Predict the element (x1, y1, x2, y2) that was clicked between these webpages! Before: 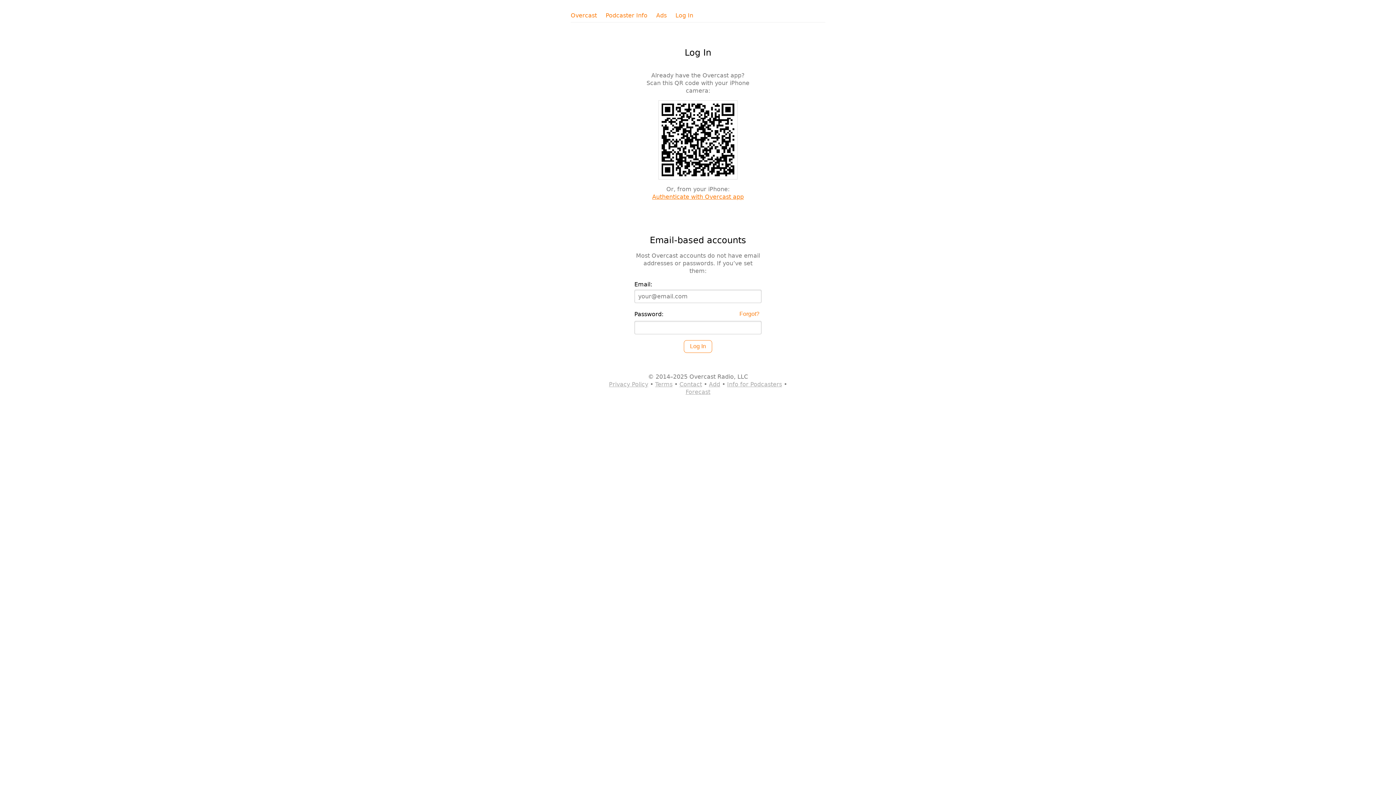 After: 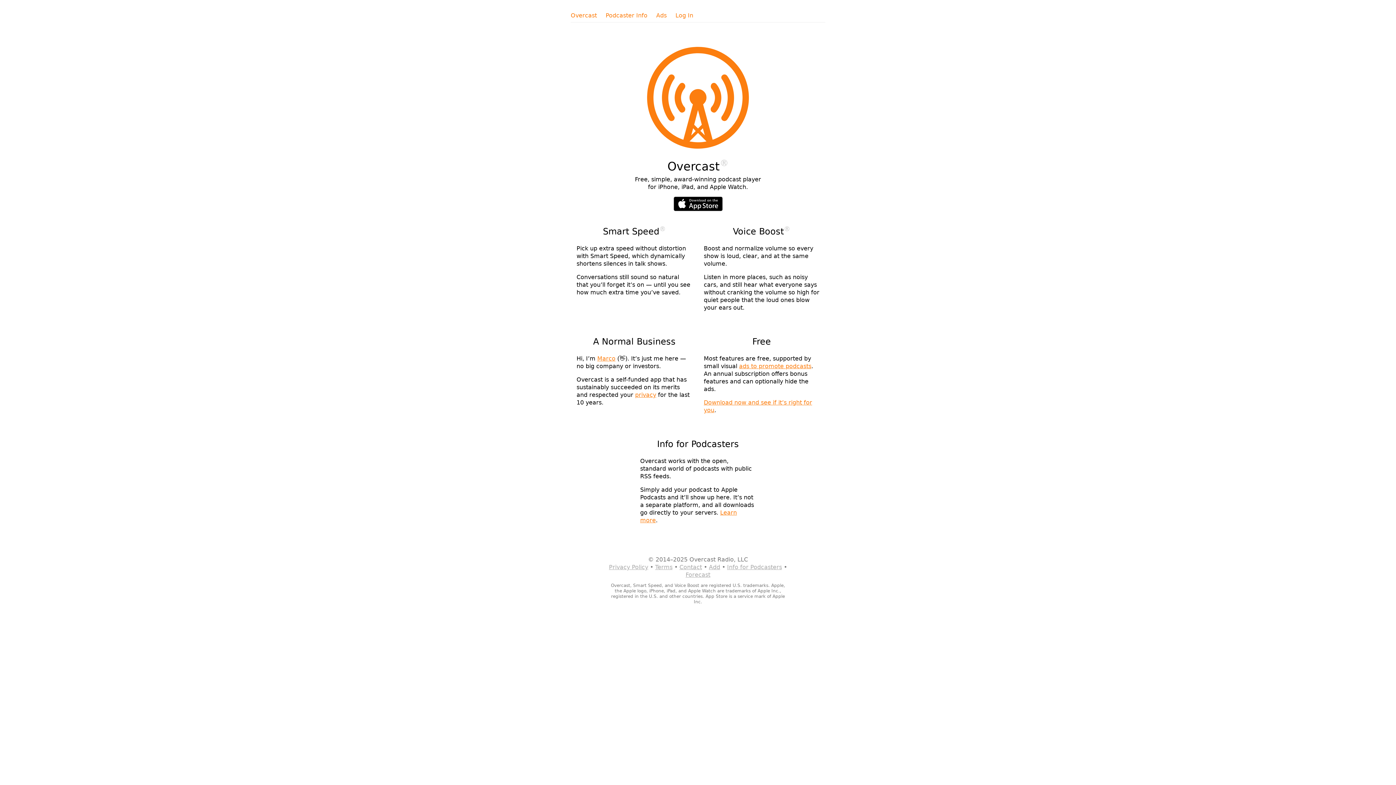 Action: bbox: (570, 11, 597, 19) label: Overcast